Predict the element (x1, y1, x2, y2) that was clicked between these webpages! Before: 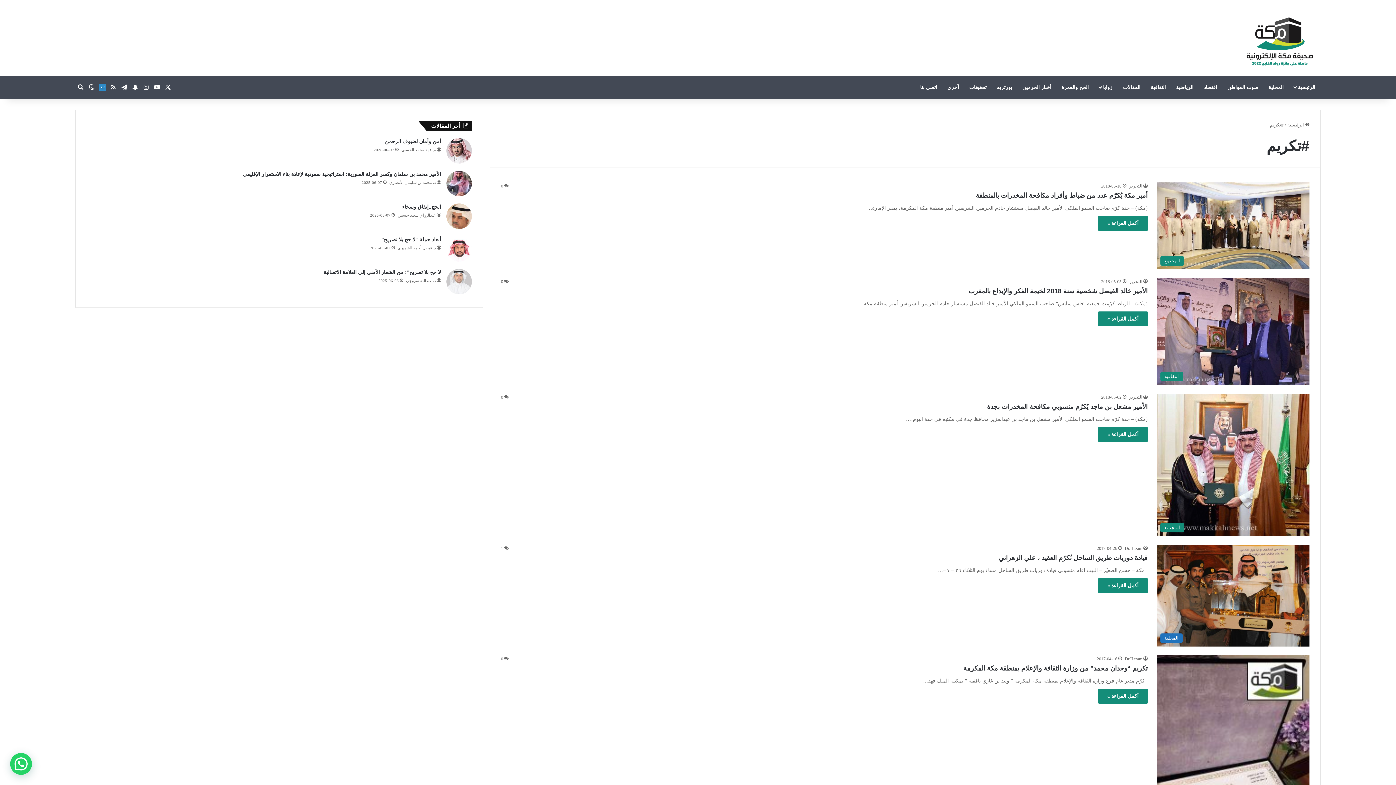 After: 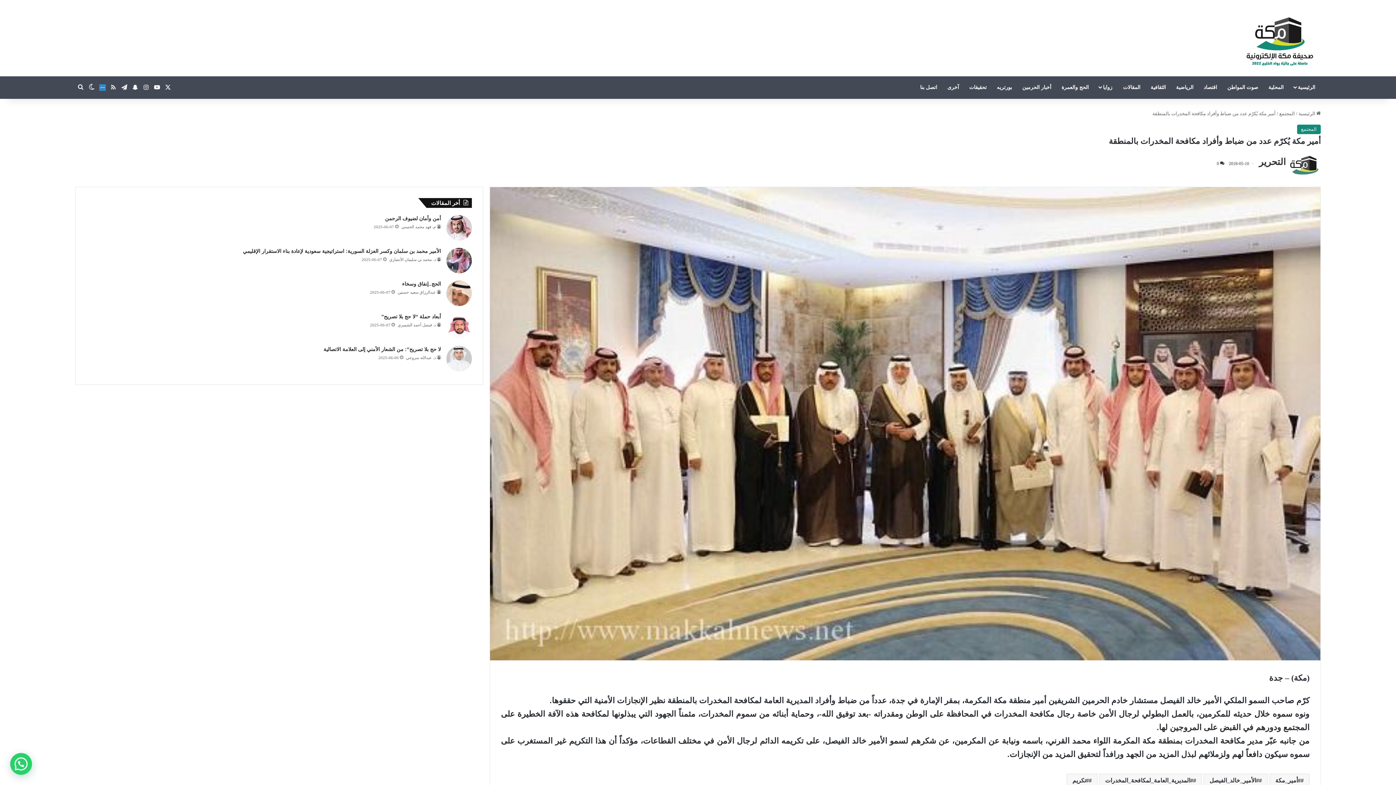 Action: label: أمير مكة يُكرّم عدد من ضباط وأفراد مكافحة المخدرات بالمنطقة bbox: (976, 191, 1148, 199)